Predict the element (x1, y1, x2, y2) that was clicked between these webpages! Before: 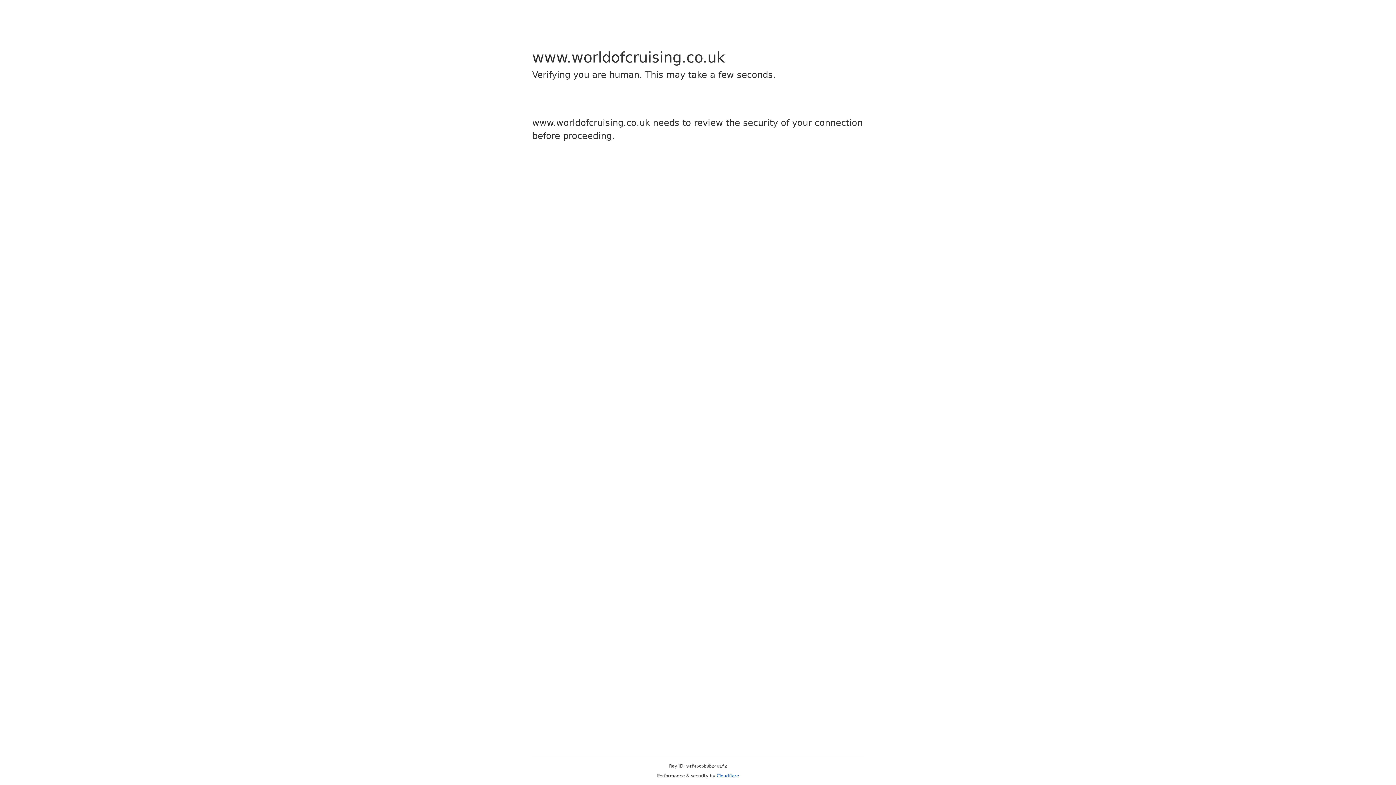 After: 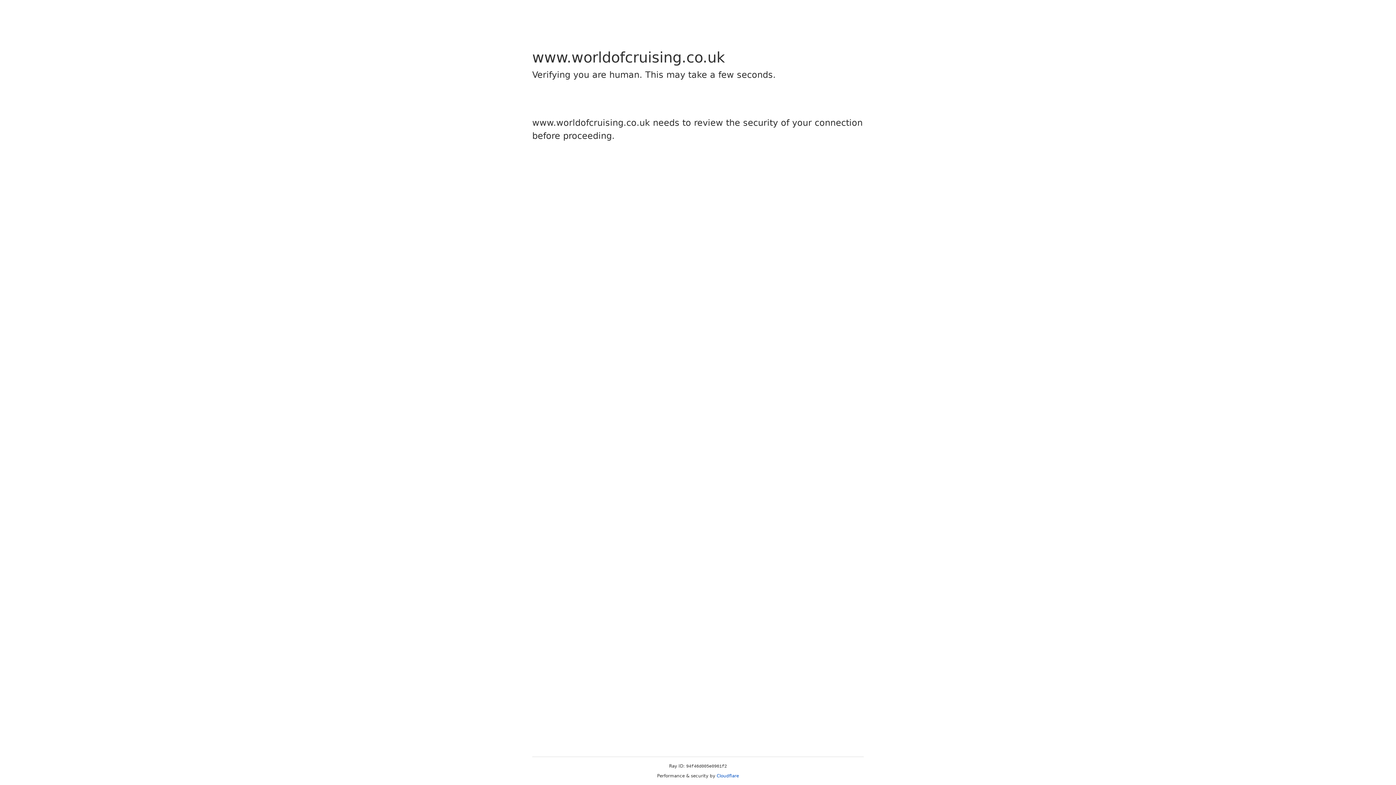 Action: bbox: (716, 773, 739, 778) label: Cloudflare